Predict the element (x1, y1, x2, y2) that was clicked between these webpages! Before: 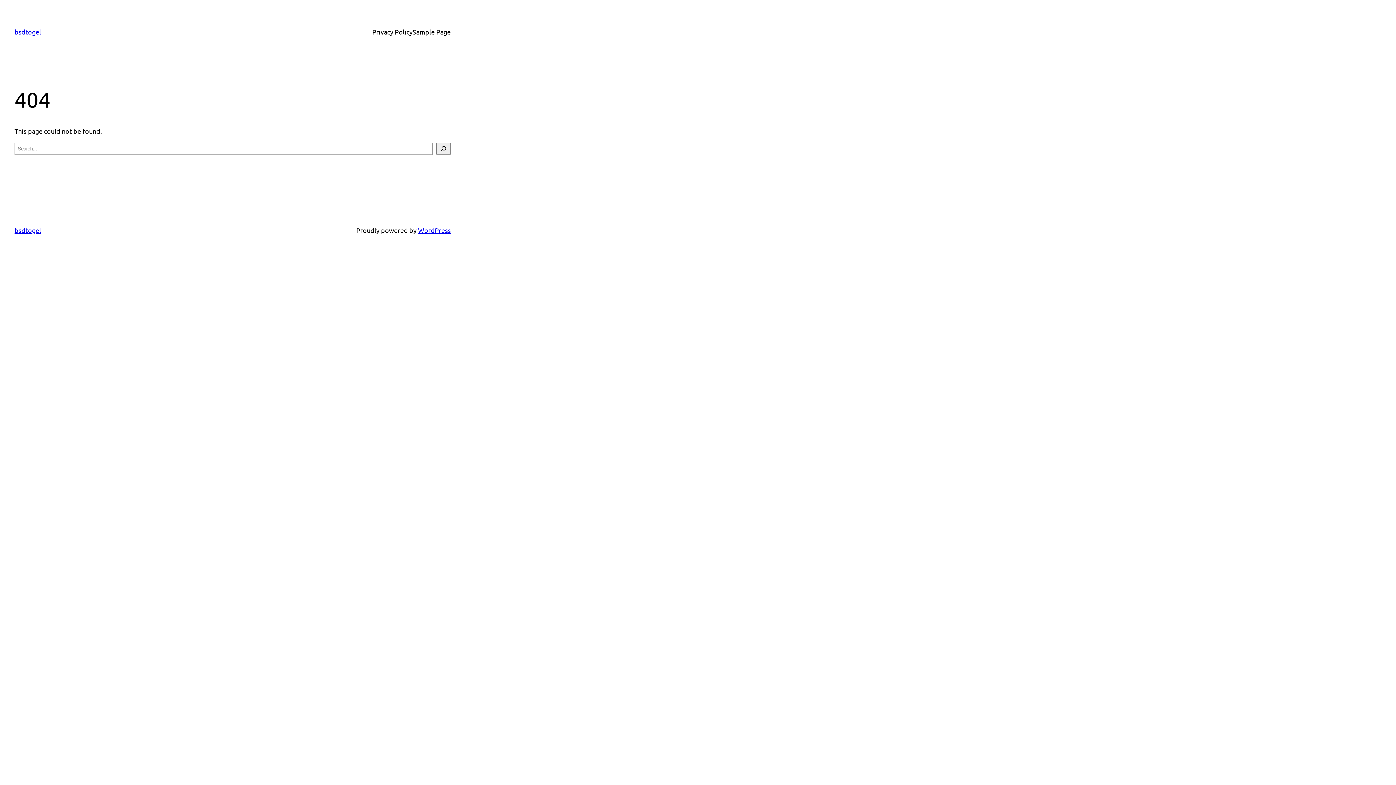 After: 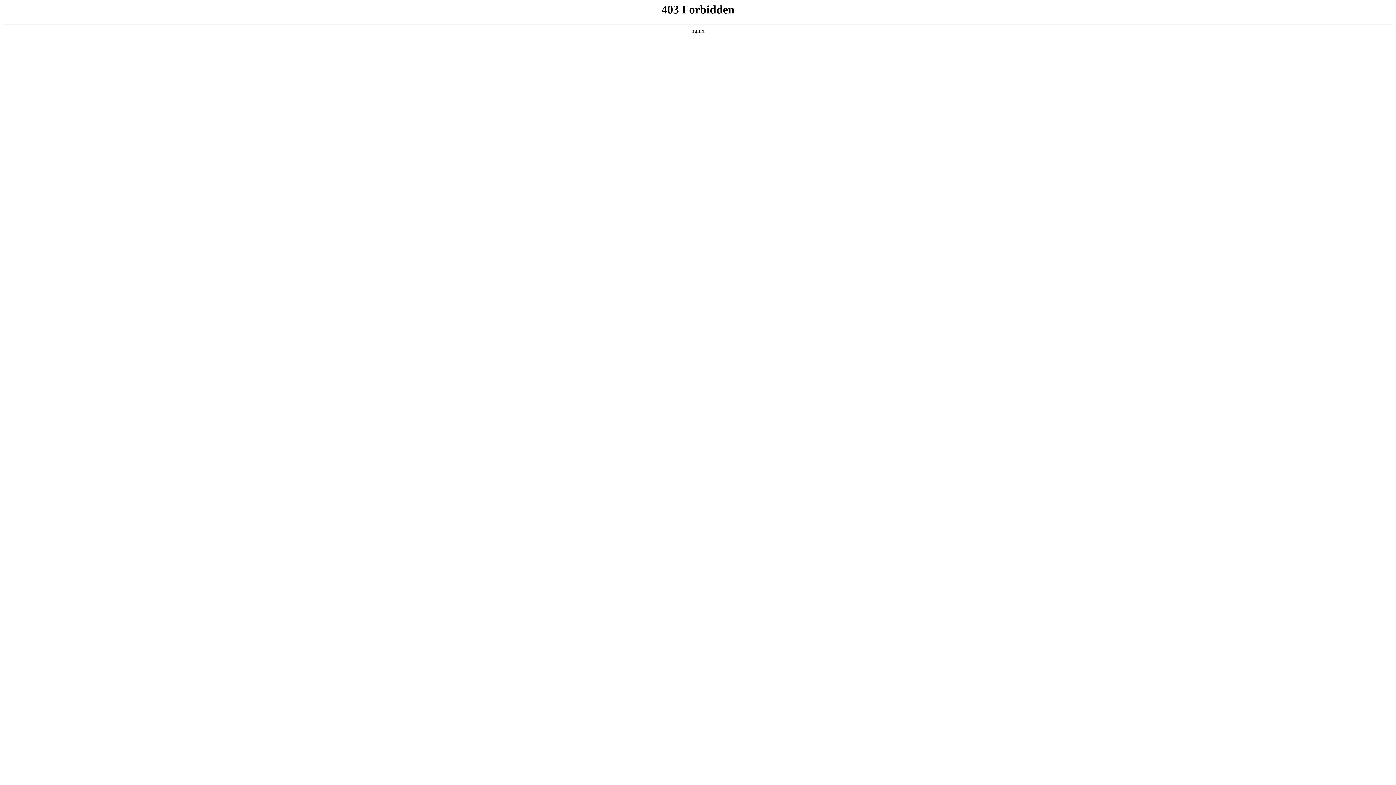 Action: bbox: (418, 226, 450, 234) label: WordPress